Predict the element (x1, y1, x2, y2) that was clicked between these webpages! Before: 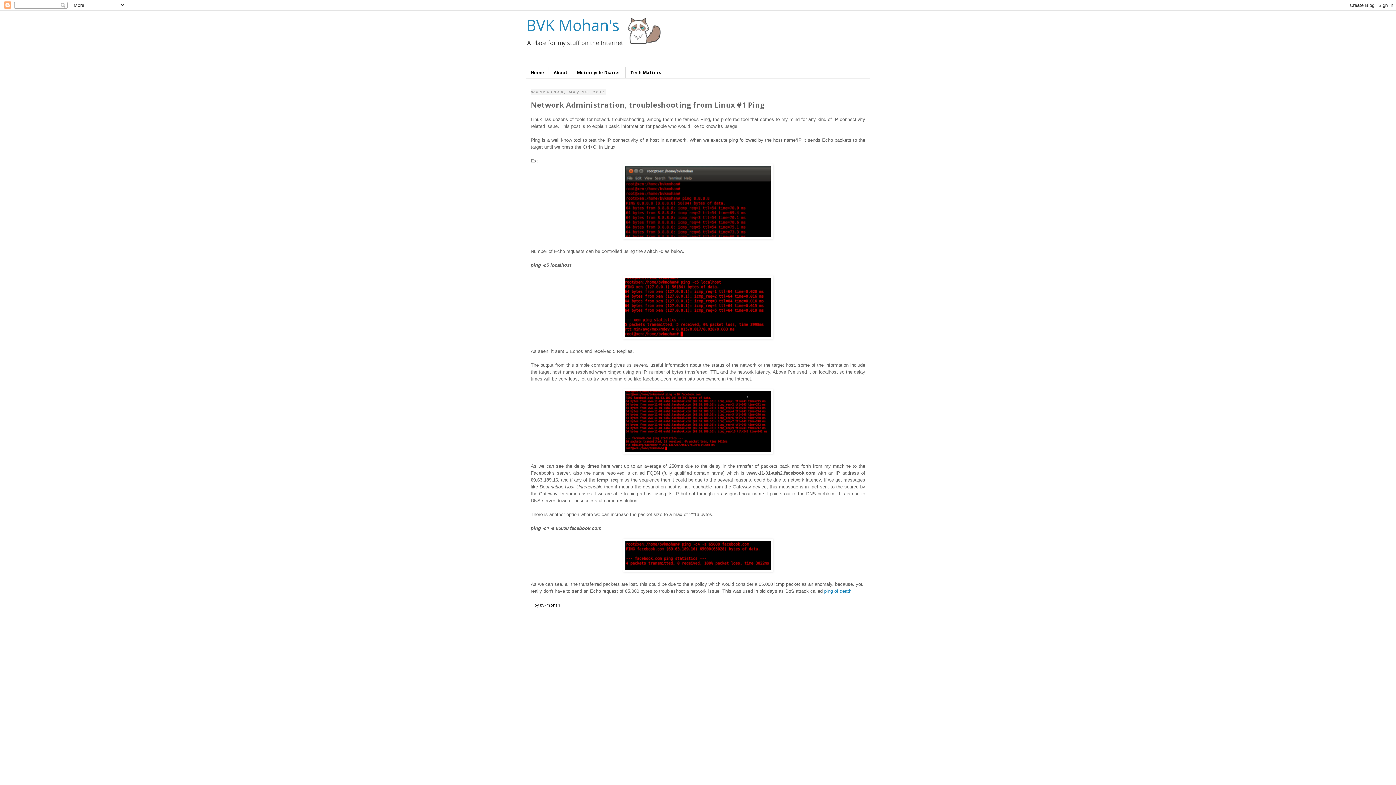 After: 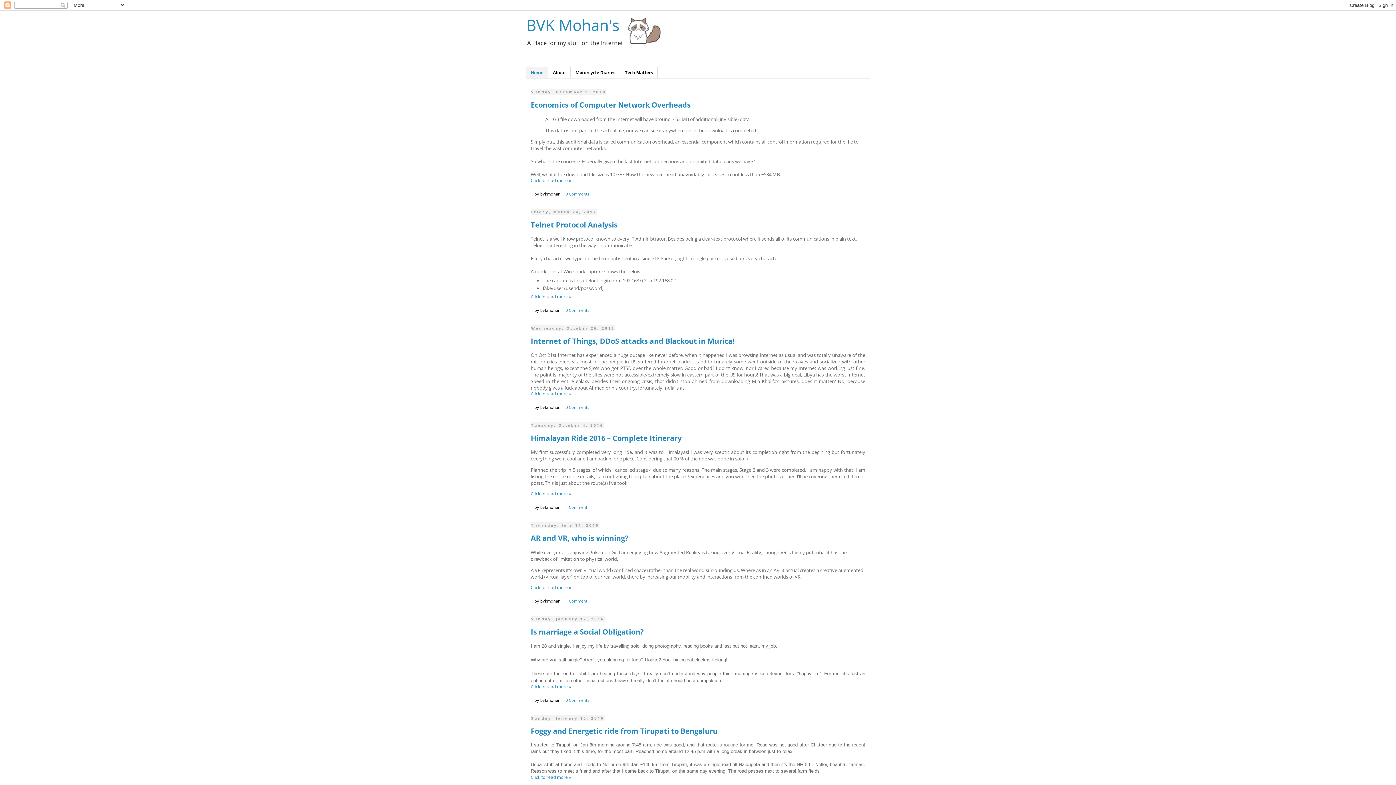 Action: bbox: (526, 66, 549, 78) label: Home